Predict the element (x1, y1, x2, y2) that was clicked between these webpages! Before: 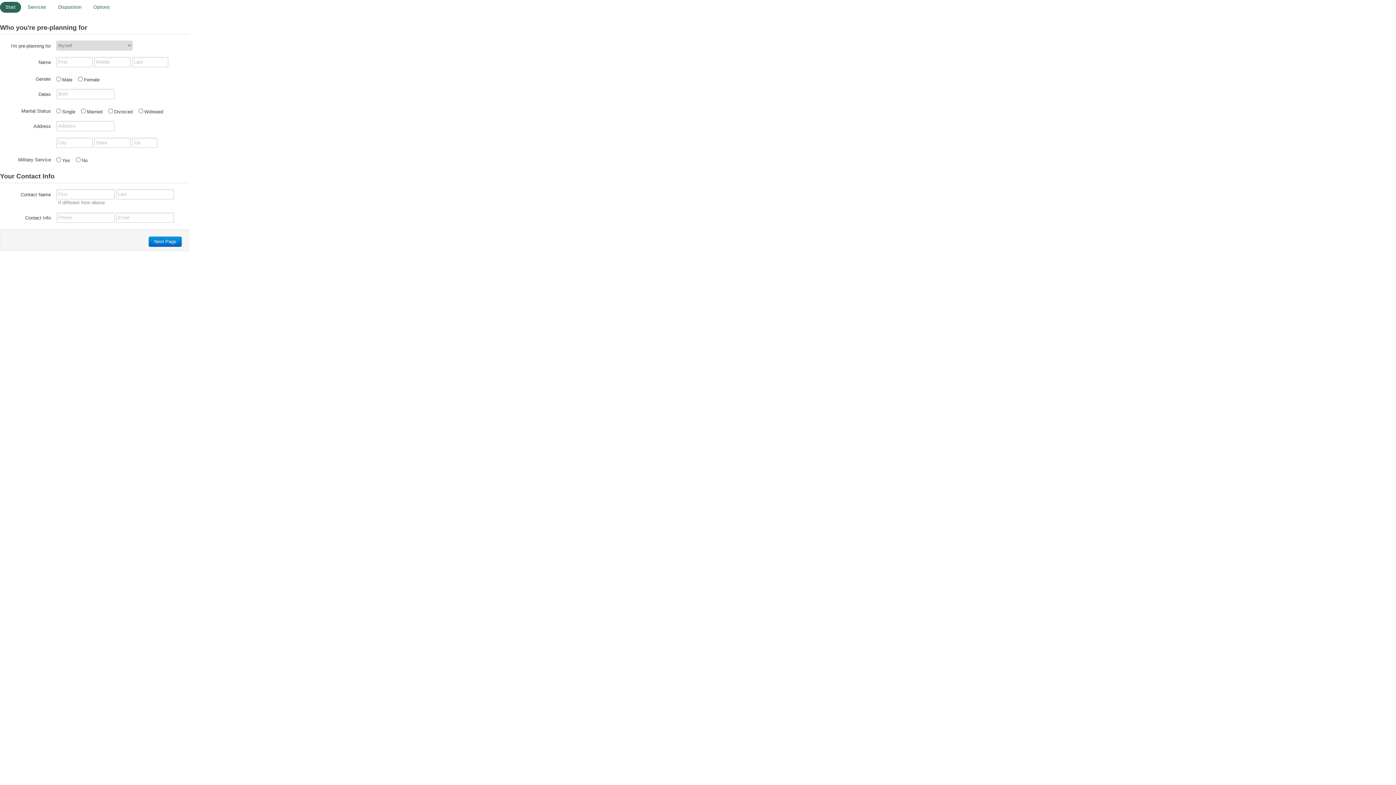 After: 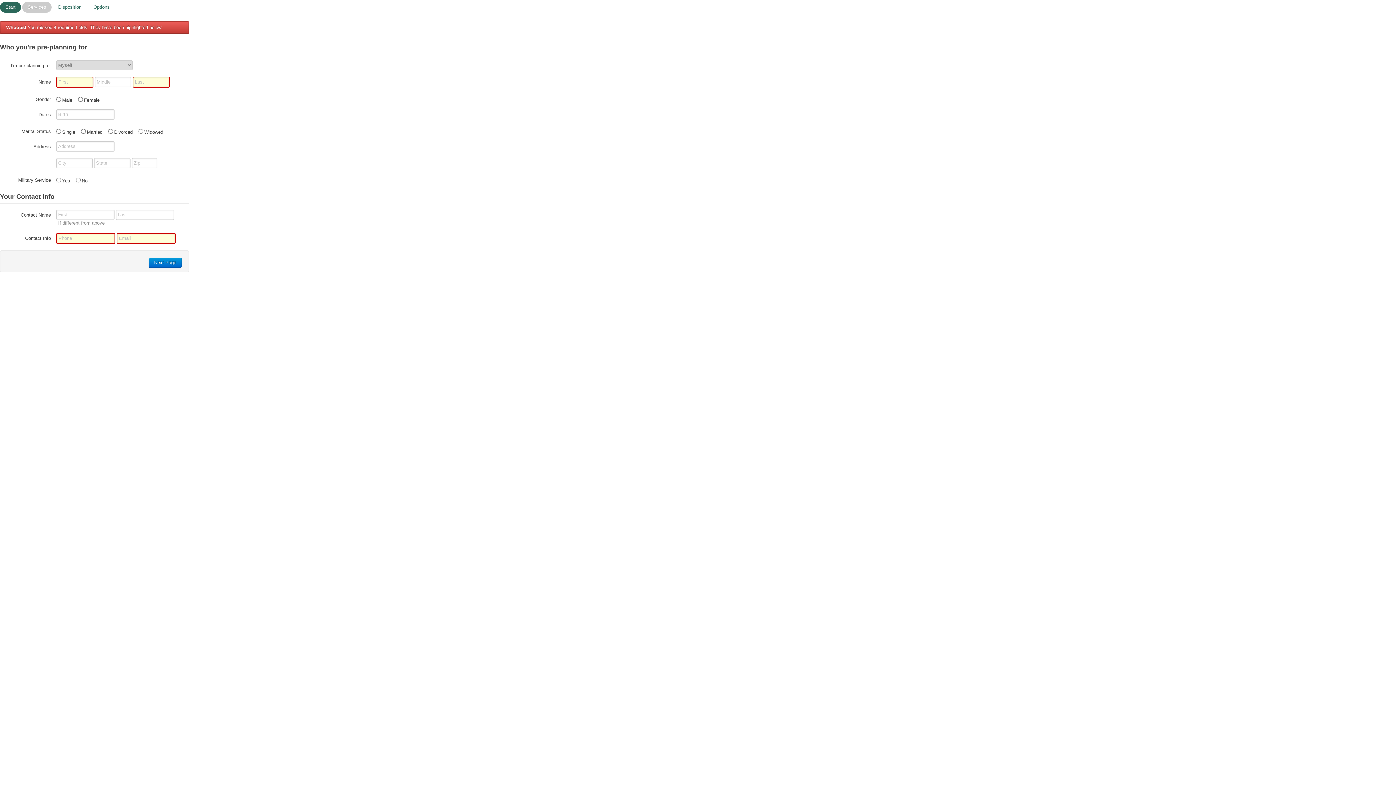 Action: label: Services bbox: (22, 1, 51, 12)